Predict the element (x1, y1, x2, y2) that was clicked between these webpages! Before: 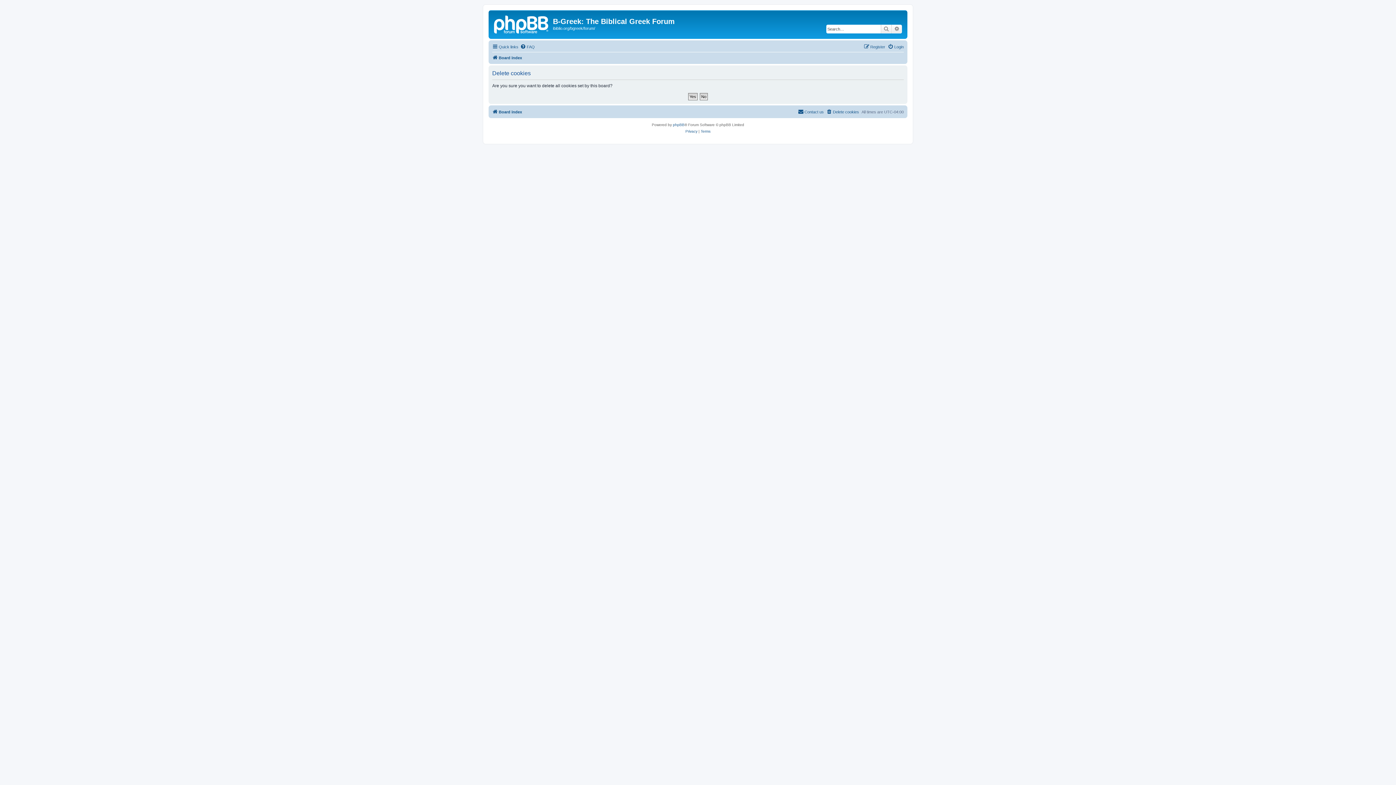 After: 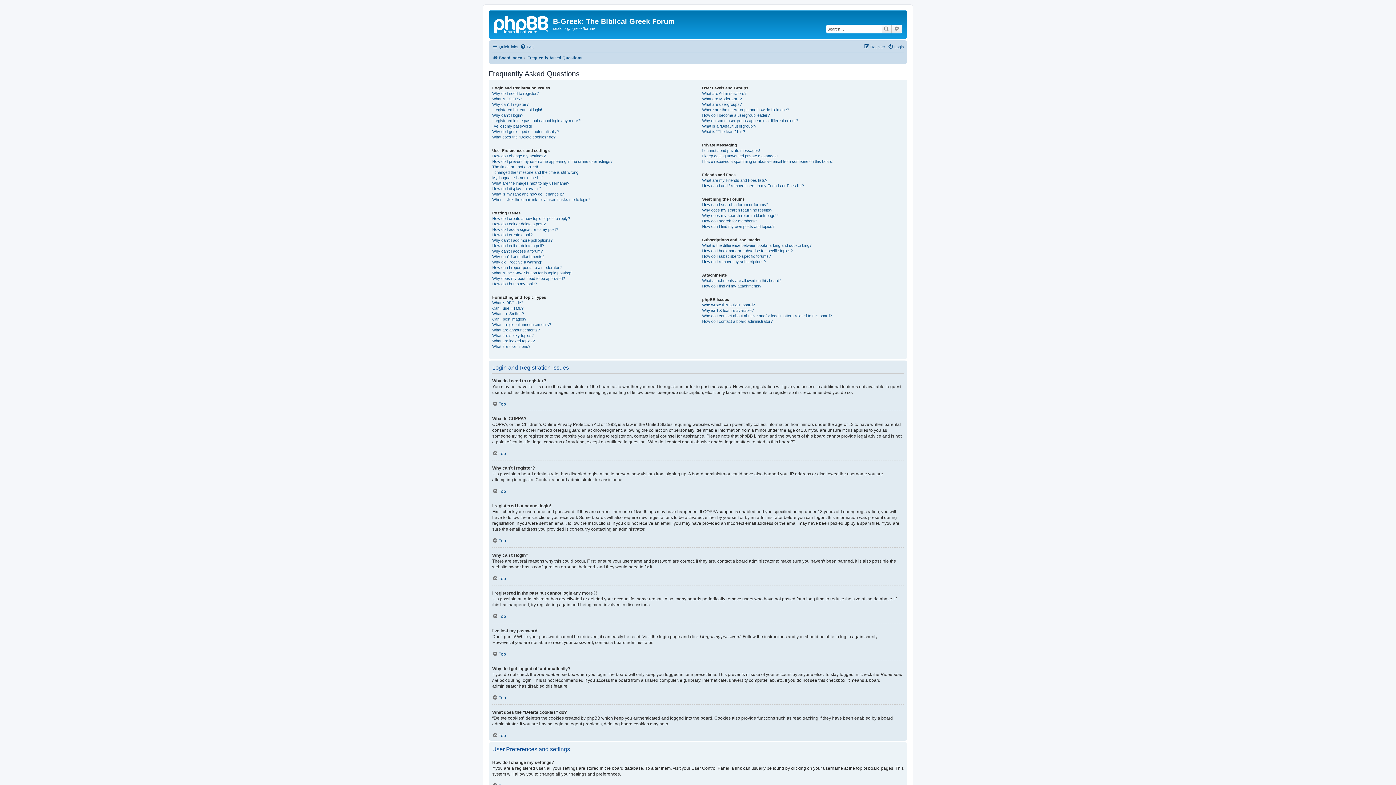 Action: bbox: (520, 42, 534, 51) label: FAQ